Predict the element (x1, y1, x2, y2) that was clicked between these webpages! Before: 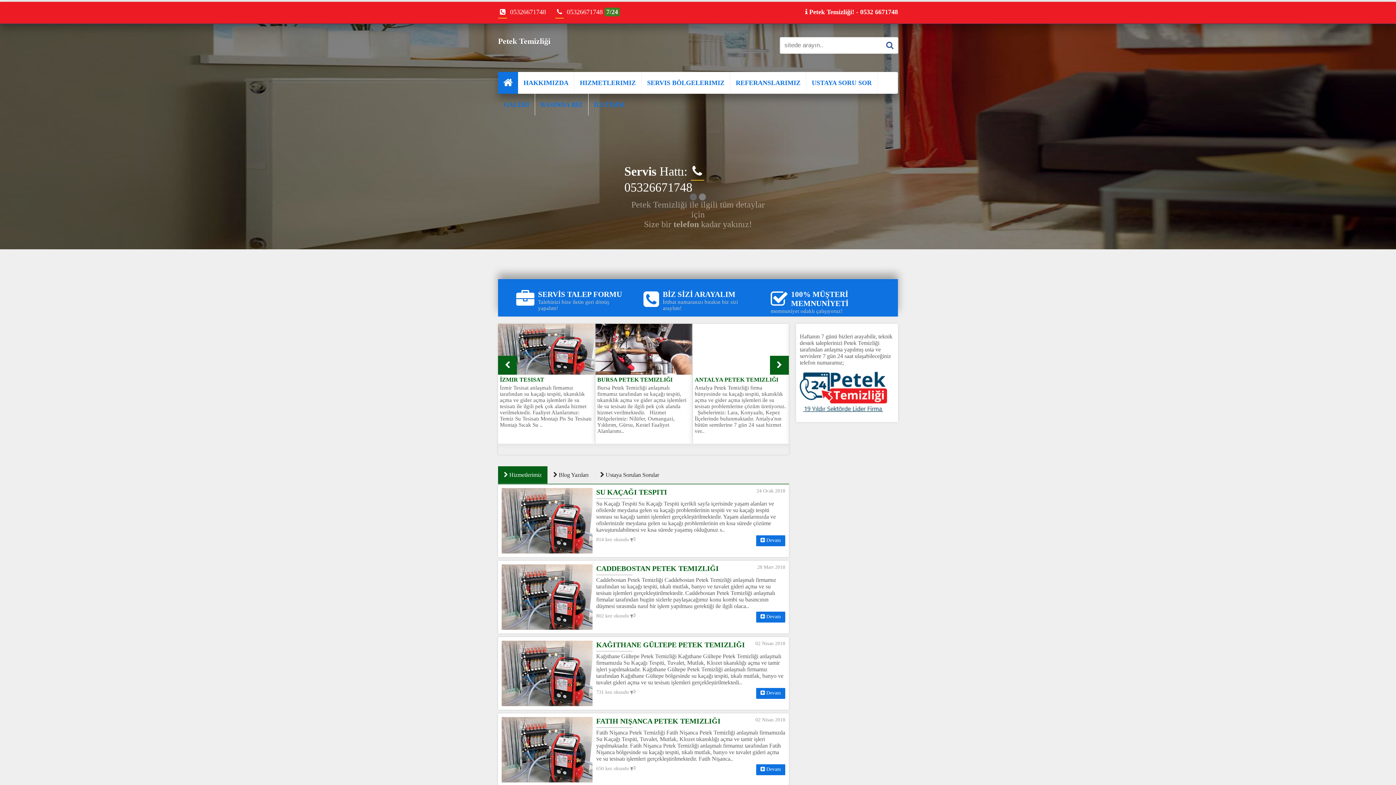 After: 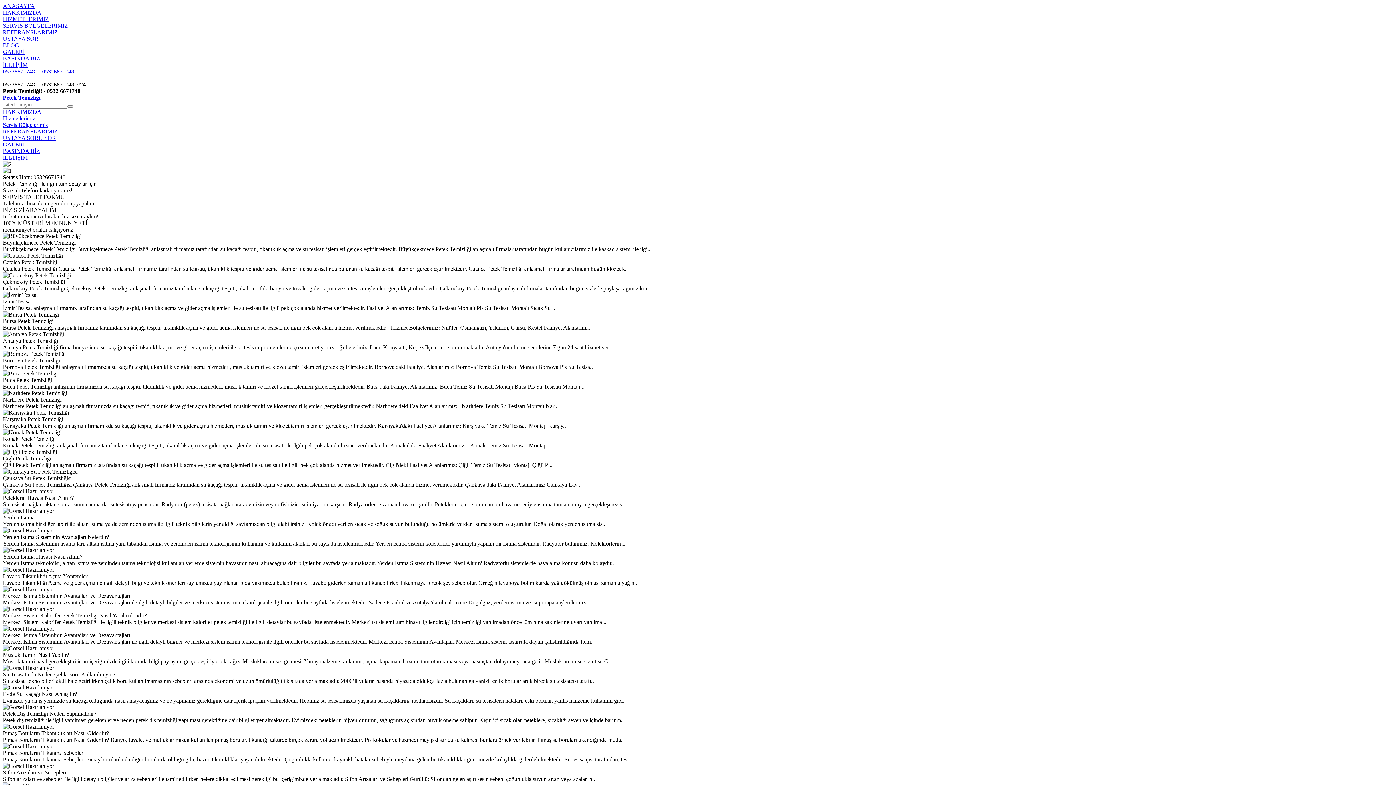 Action: bbox: (647, 79, 724, 86) label: SERVIS BÖLGELERIMIZ